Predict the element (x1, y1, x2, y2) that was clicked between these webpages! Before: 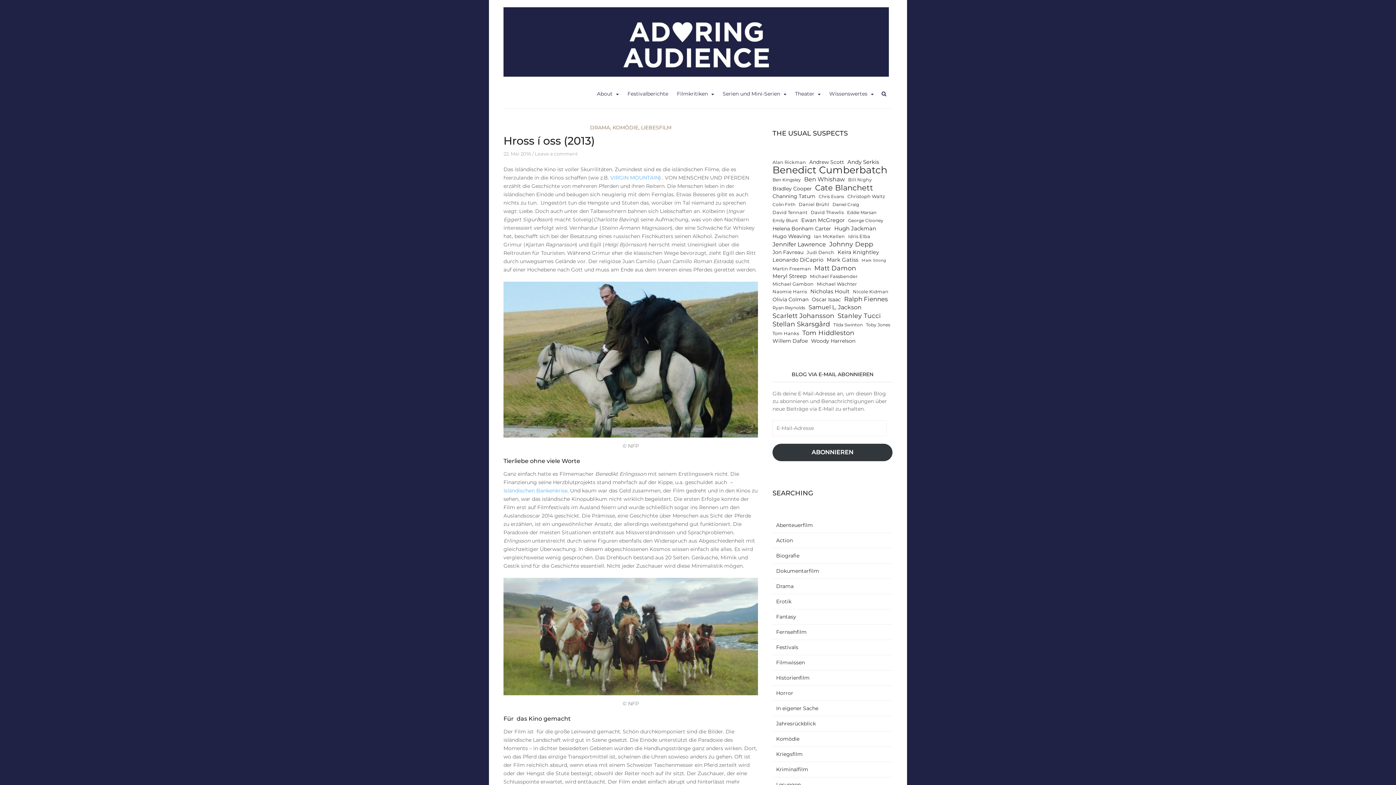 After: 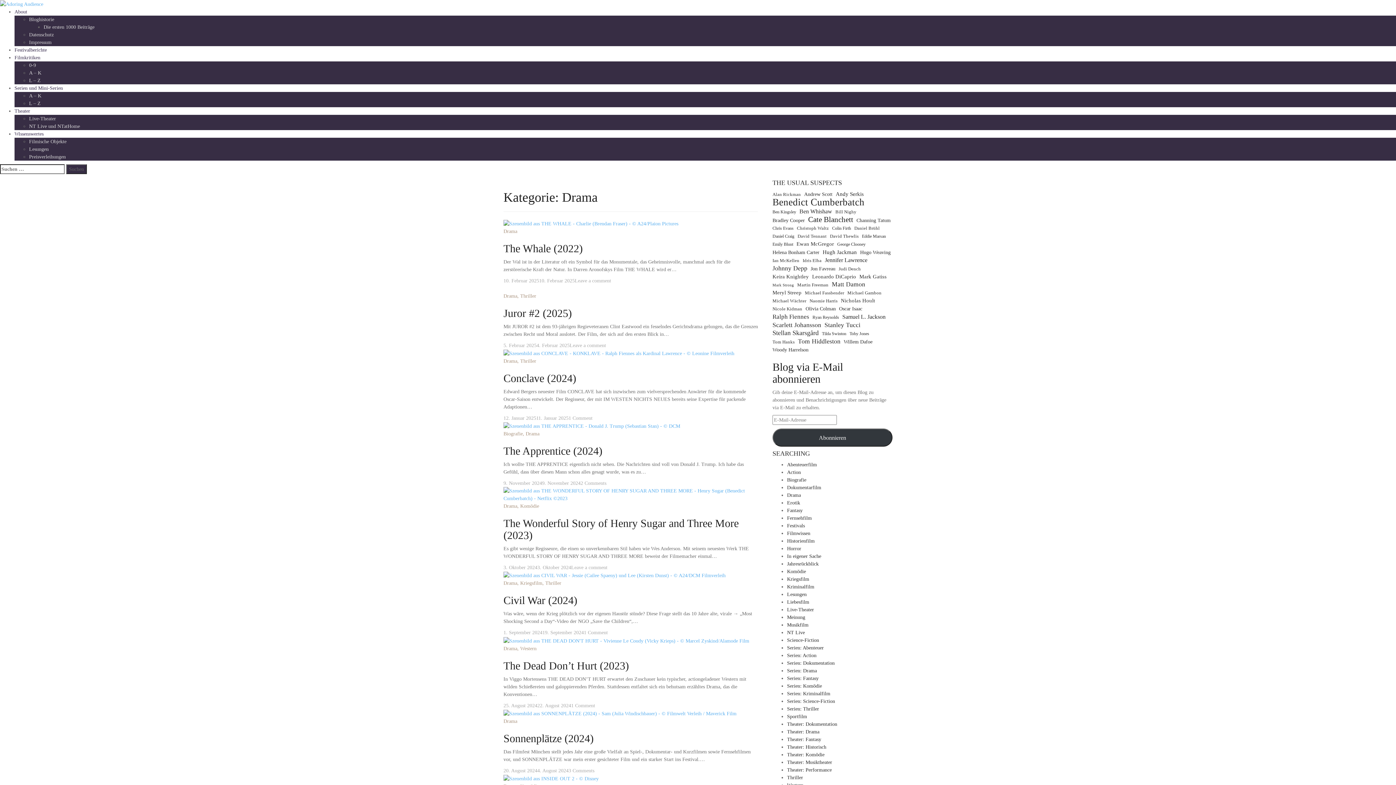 Action: label: DRAMA bbox: (590, 124, 610, 130)